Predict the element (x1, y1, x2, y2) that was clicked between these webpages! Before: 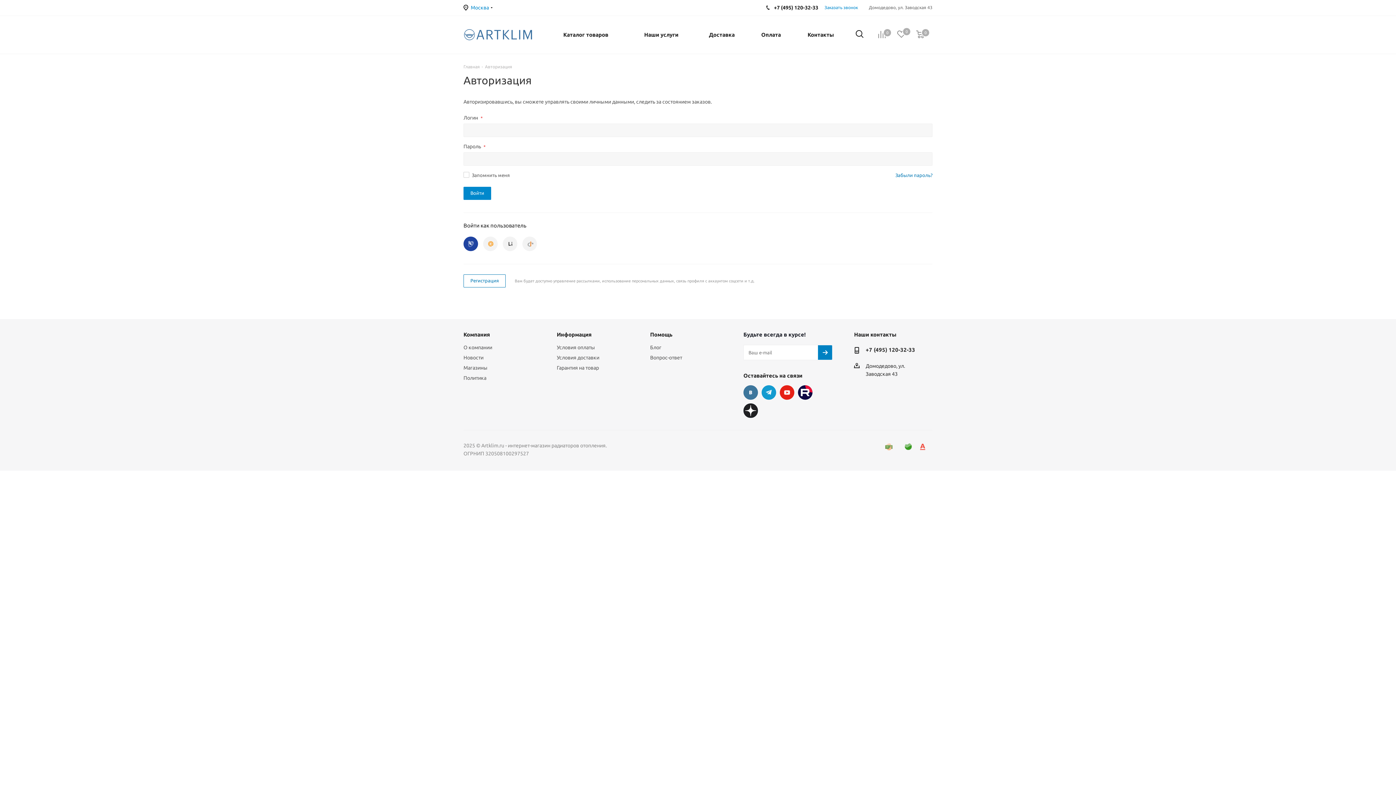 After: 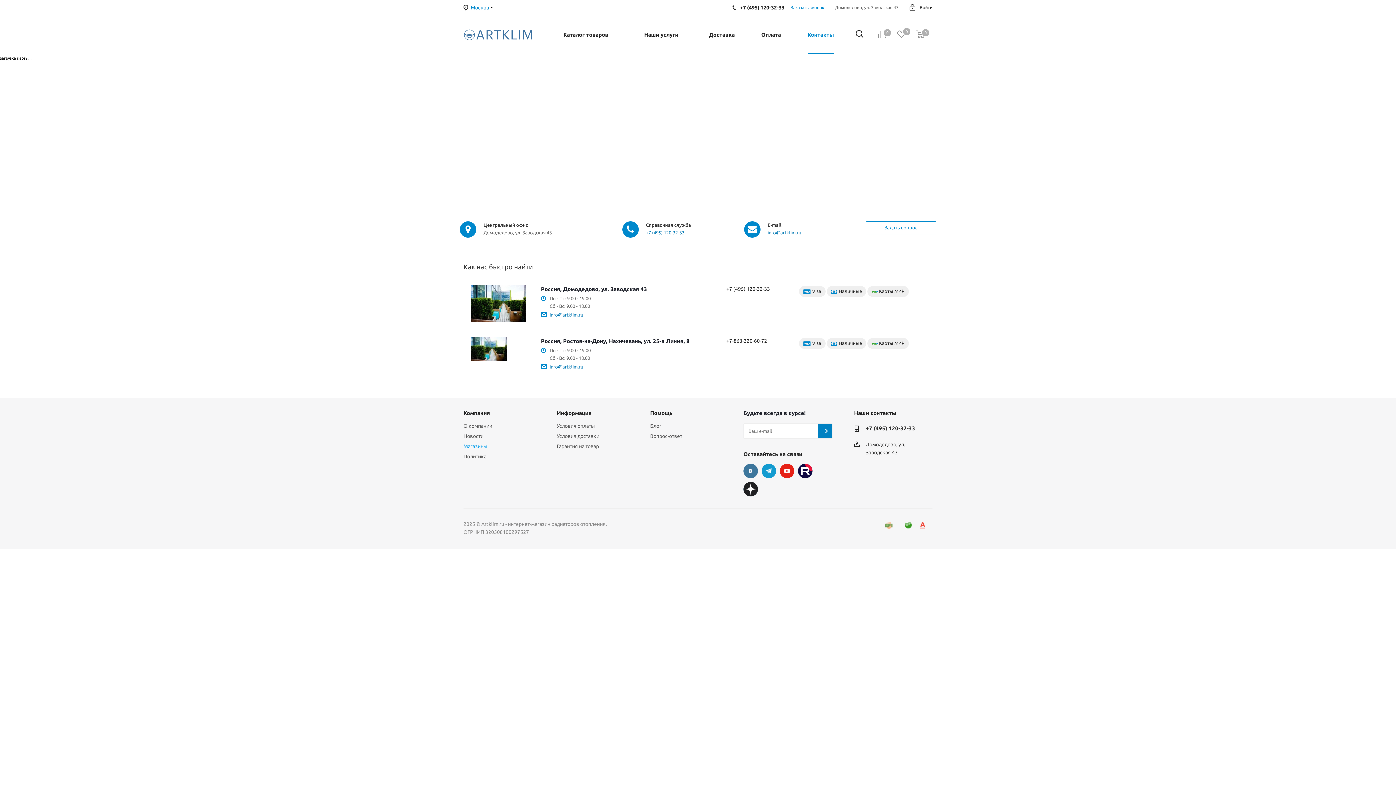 Action: bbox: (463, 365, 487, 370) label: Магазины